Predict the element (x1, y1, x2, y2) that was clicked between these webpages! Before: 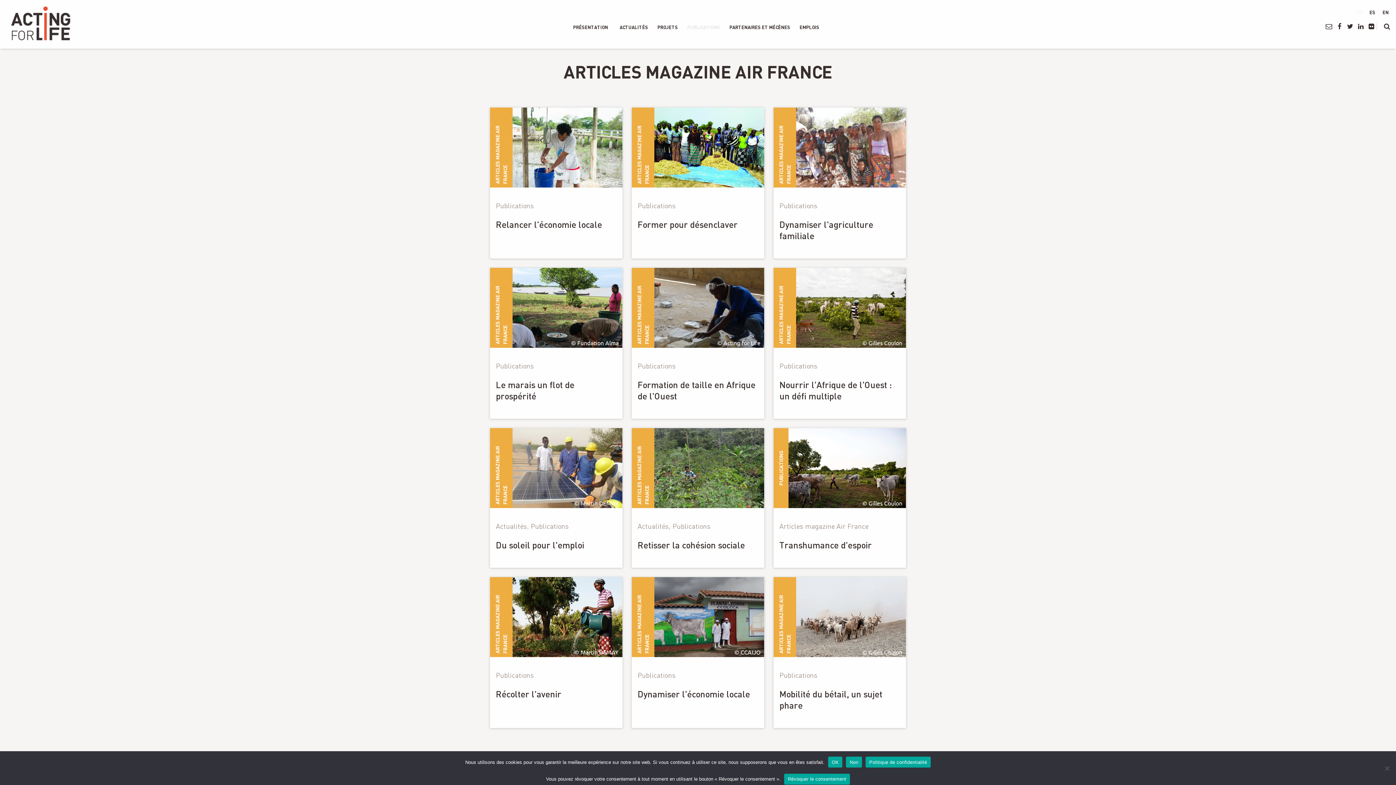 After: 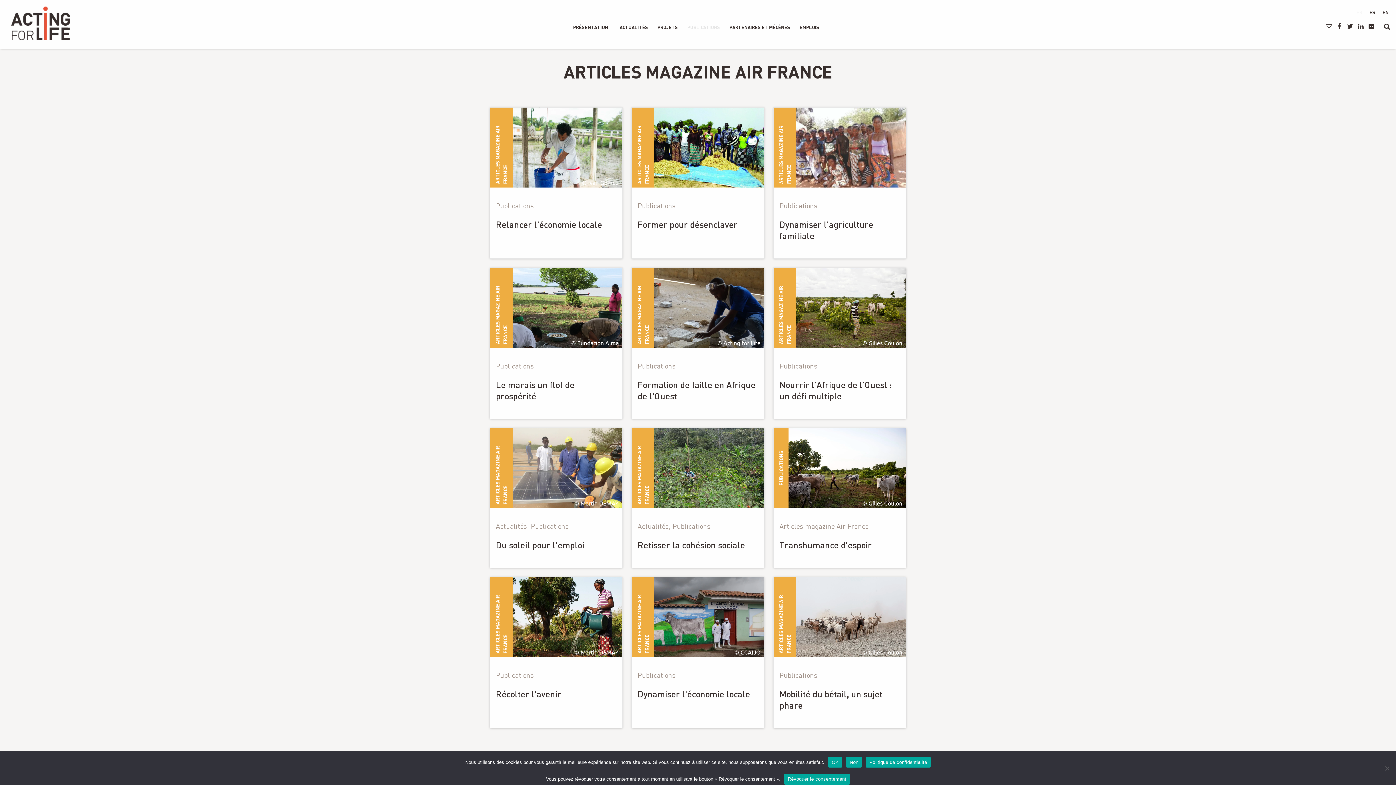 Action: label: Politique de confidentialité bbox: (865, 757, 930, 768)